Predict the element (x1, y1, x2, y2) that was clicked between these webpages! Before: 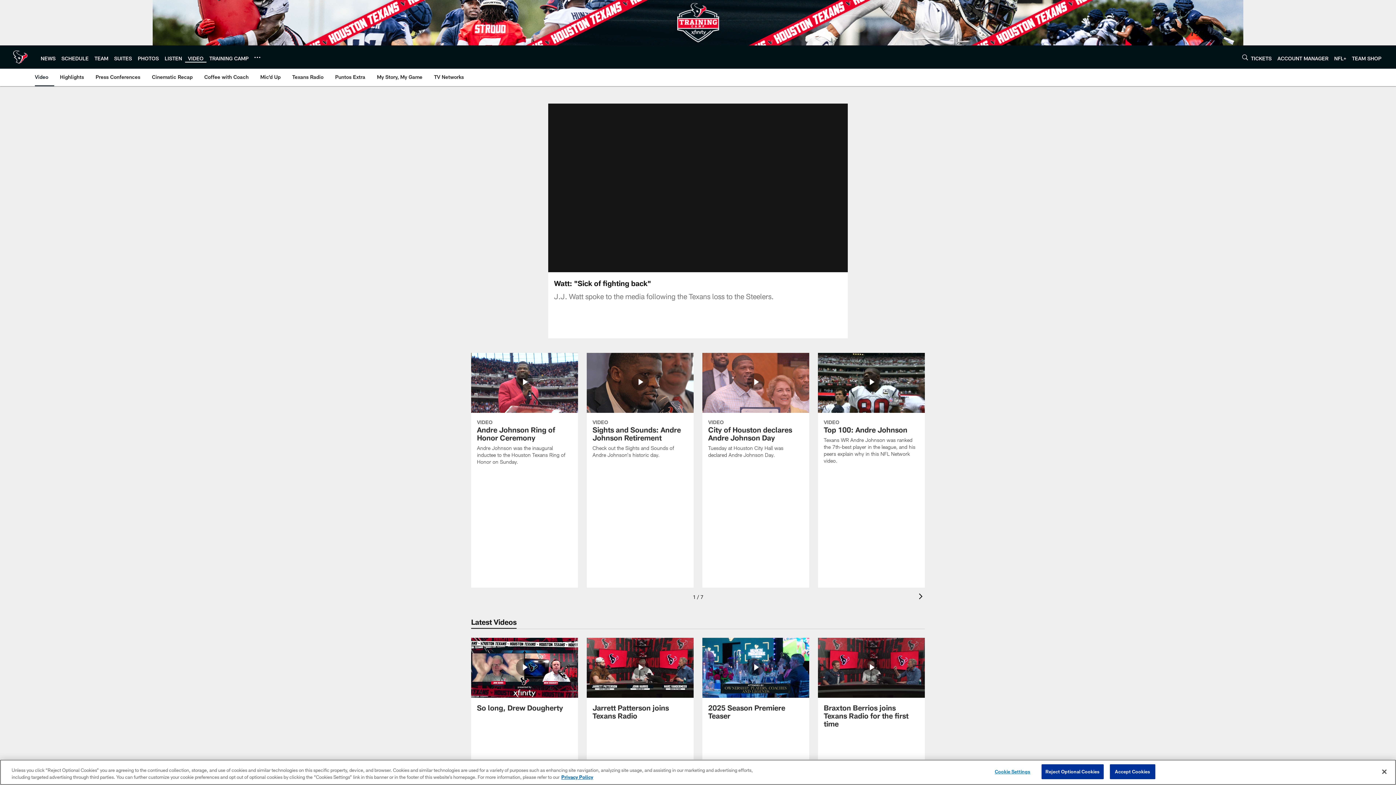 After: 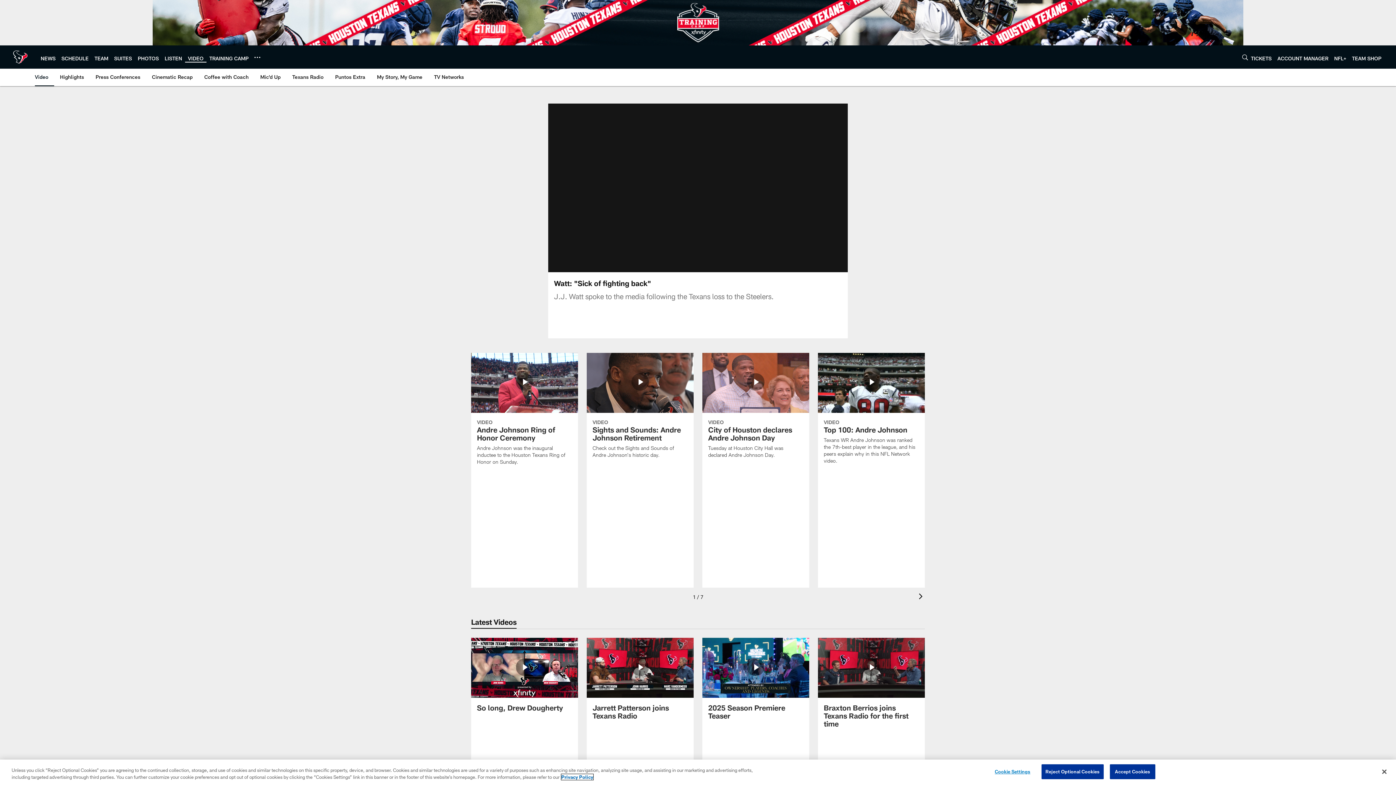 Action: bbox: (561, 774, 593, 780) label: More information about privacy policy, opens in a new tab, opens in a new tab